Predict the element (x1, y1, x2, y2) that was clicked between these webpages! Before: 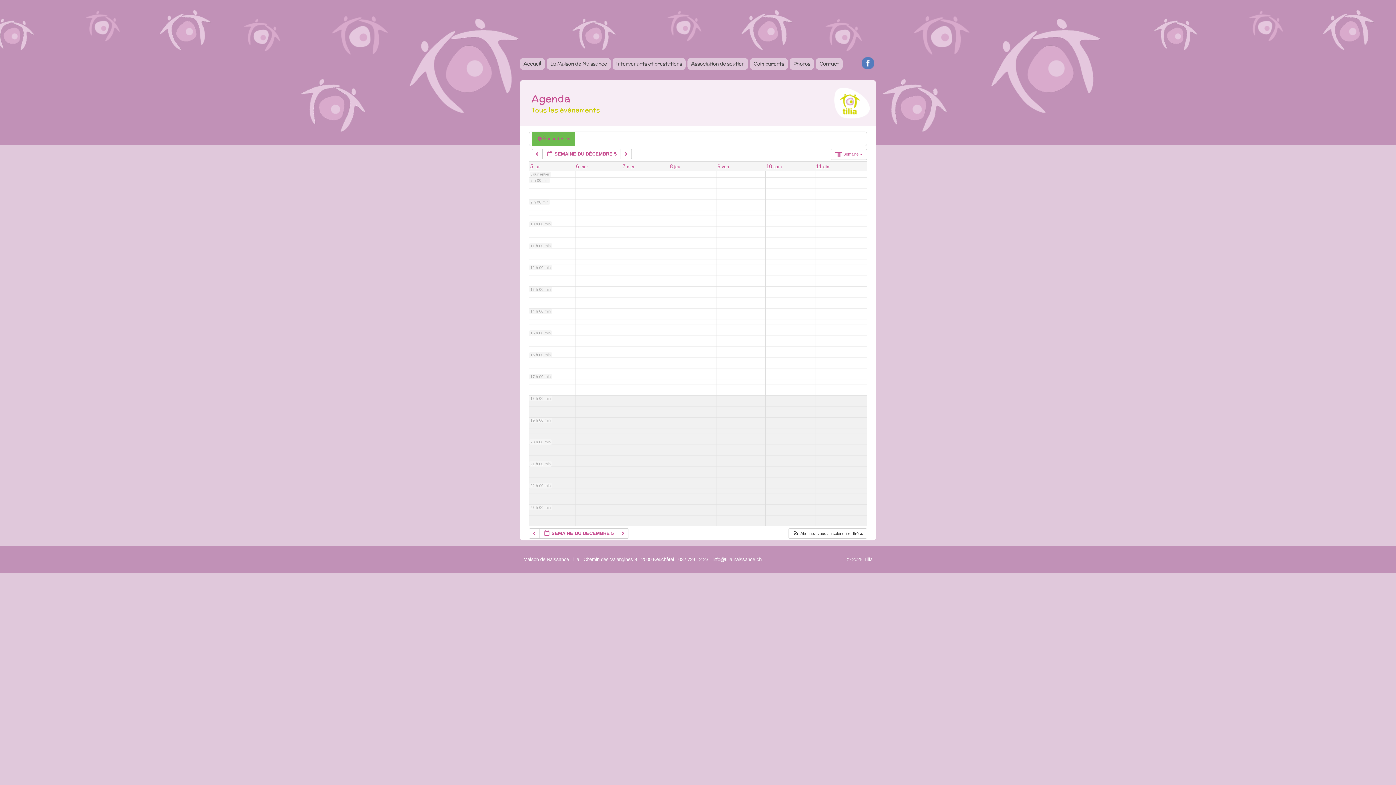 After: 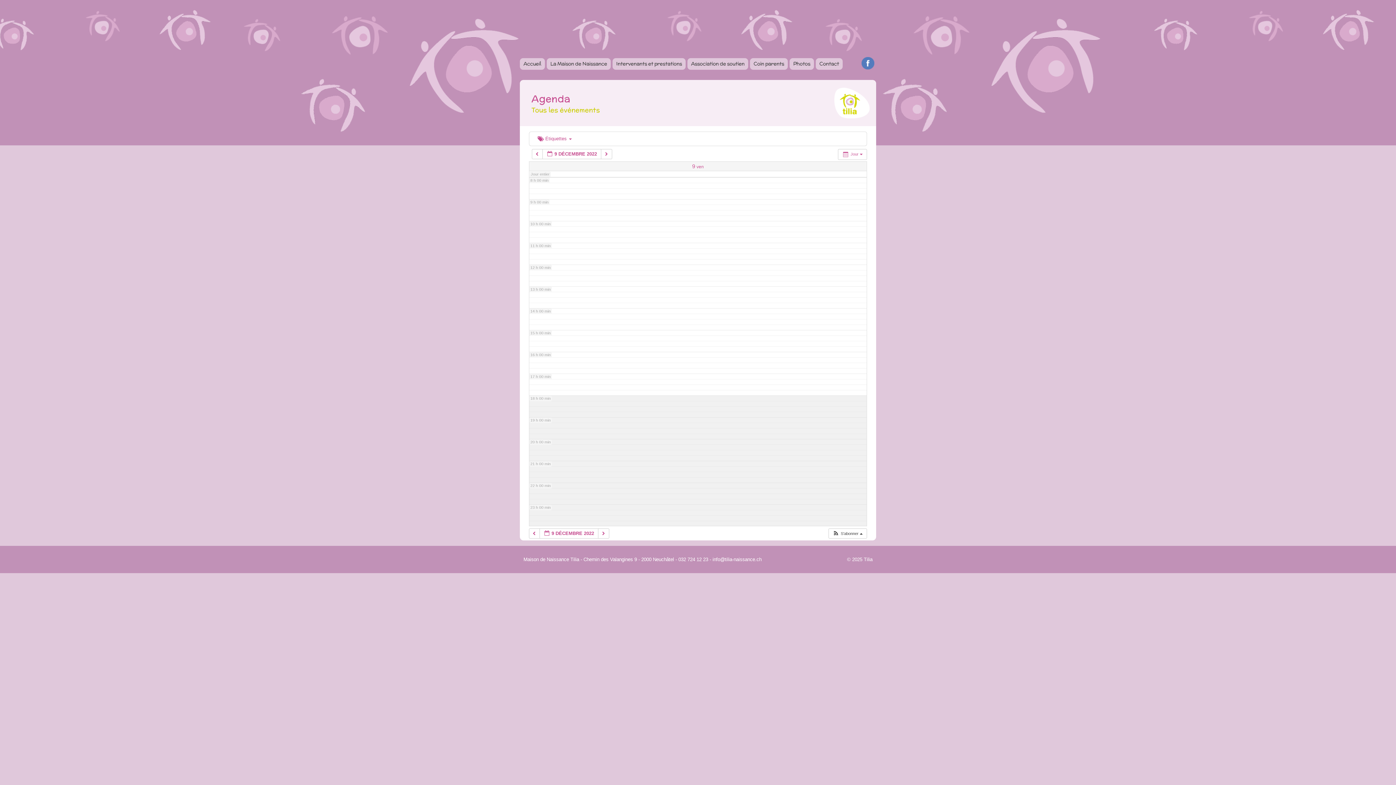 Action: label: 9 ven bbox: (717, 164, 729, 169)